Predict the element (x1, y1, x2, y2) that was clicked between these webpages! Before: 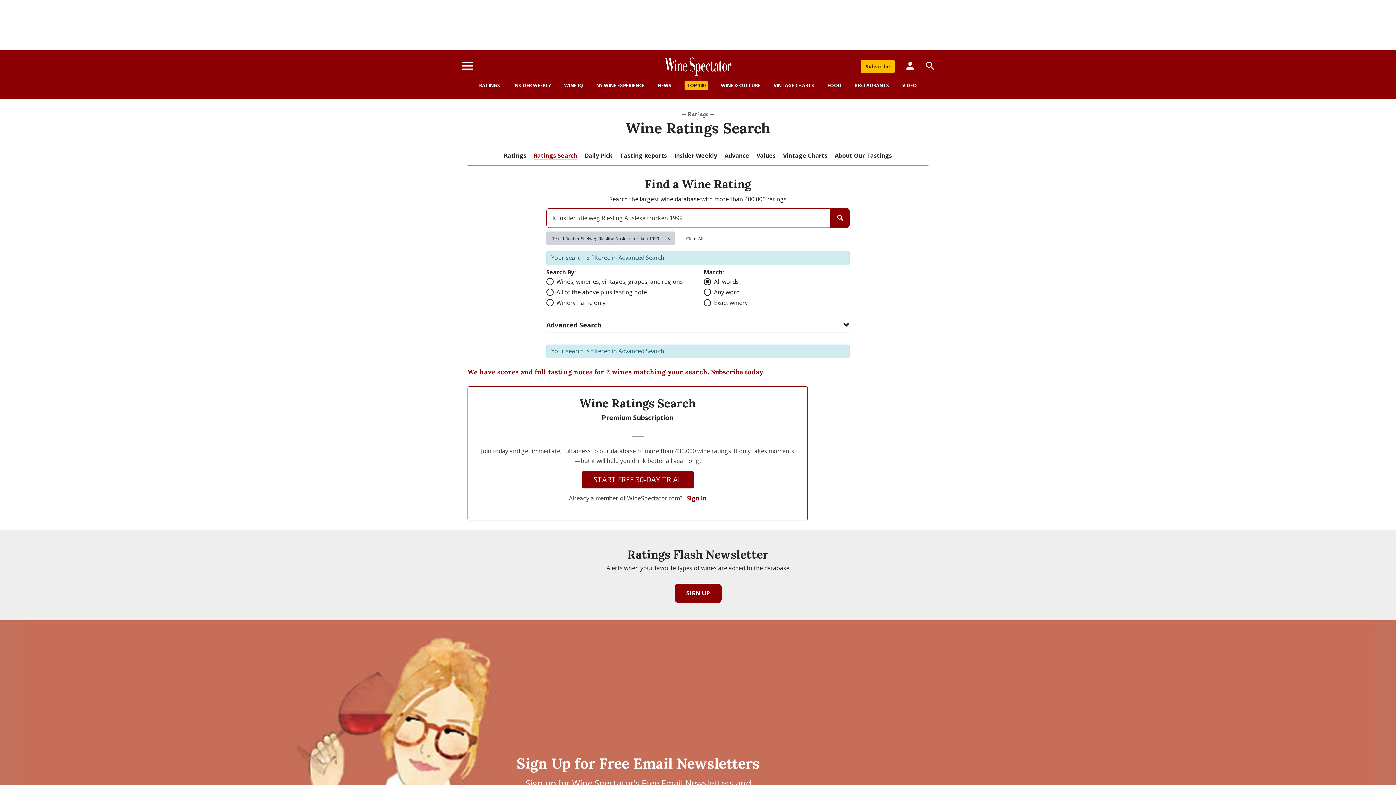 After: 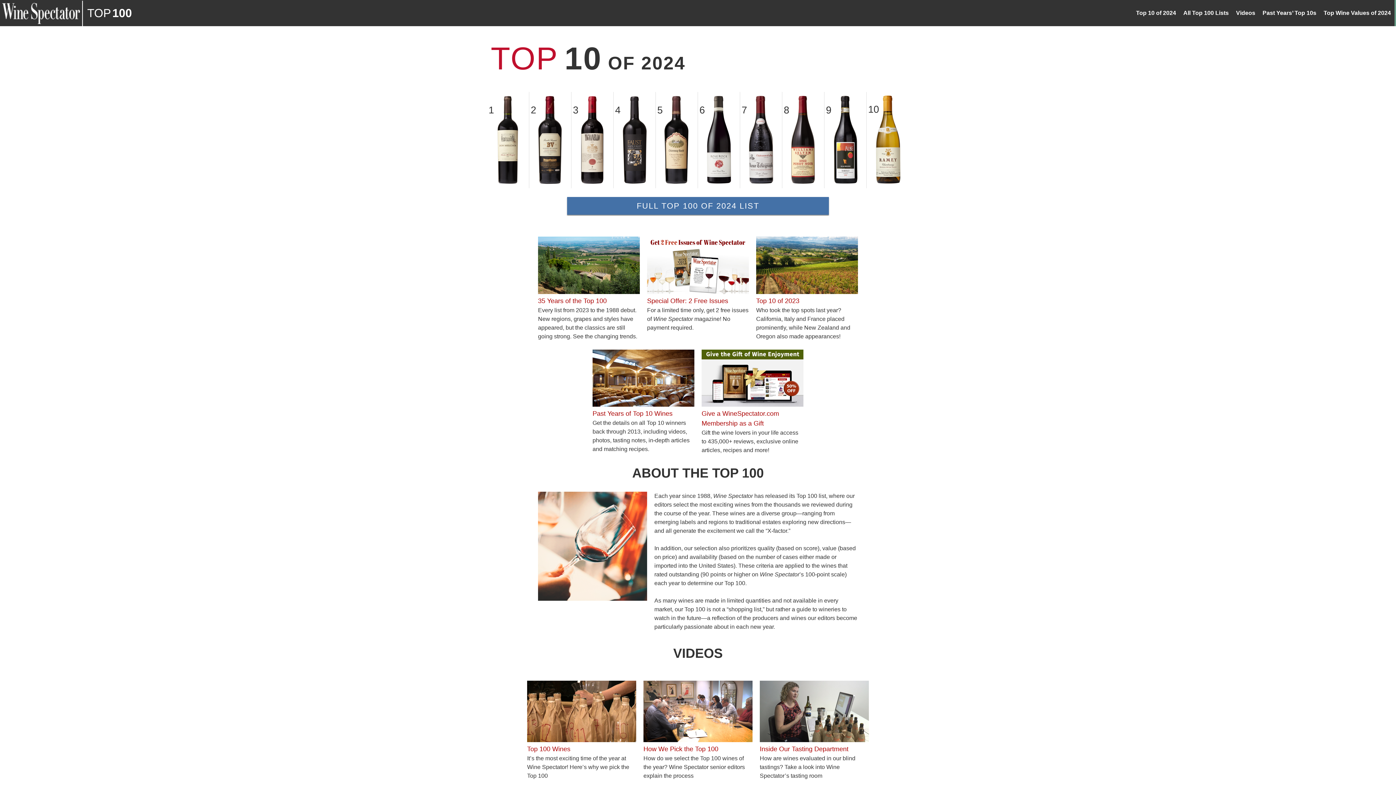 Action: bbox: (684, 81, 708, 90) label: TOP 100